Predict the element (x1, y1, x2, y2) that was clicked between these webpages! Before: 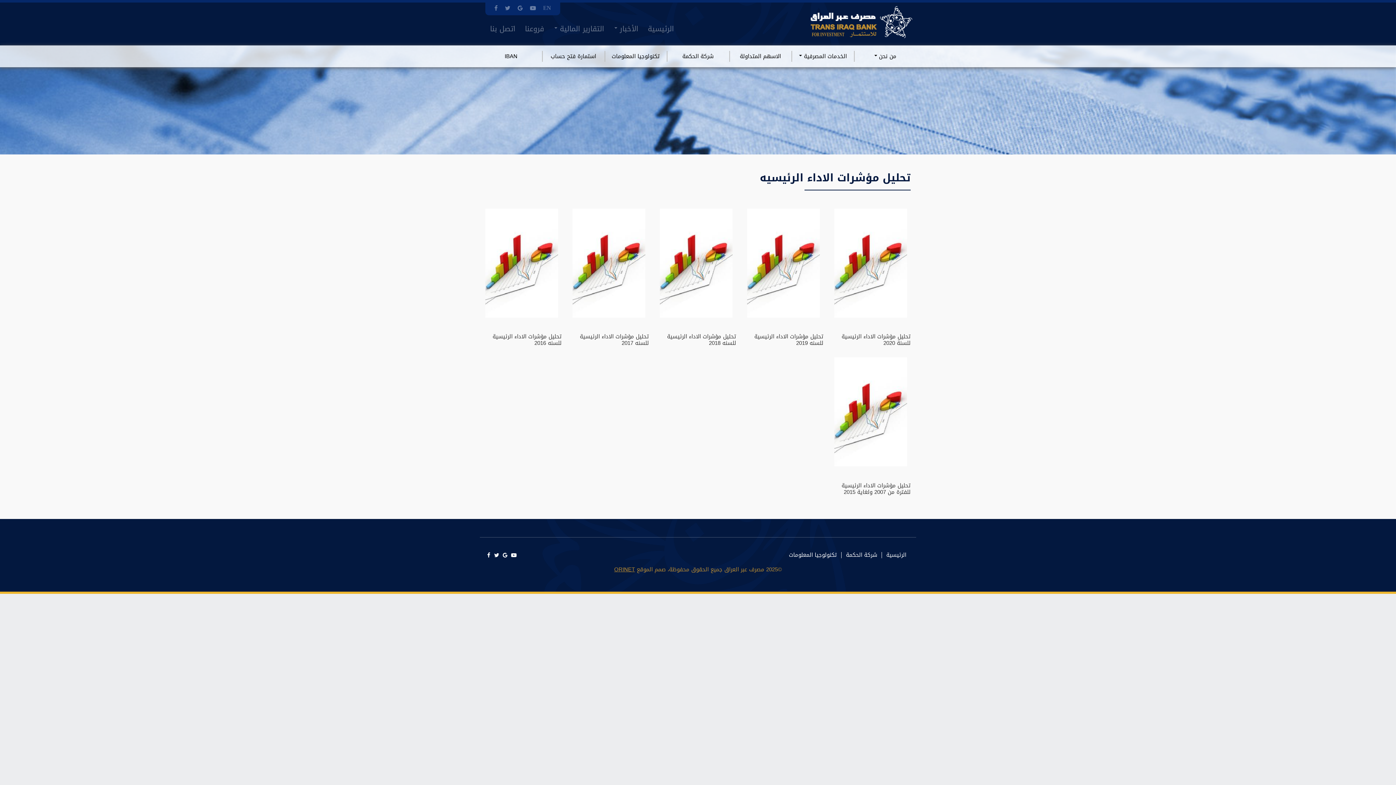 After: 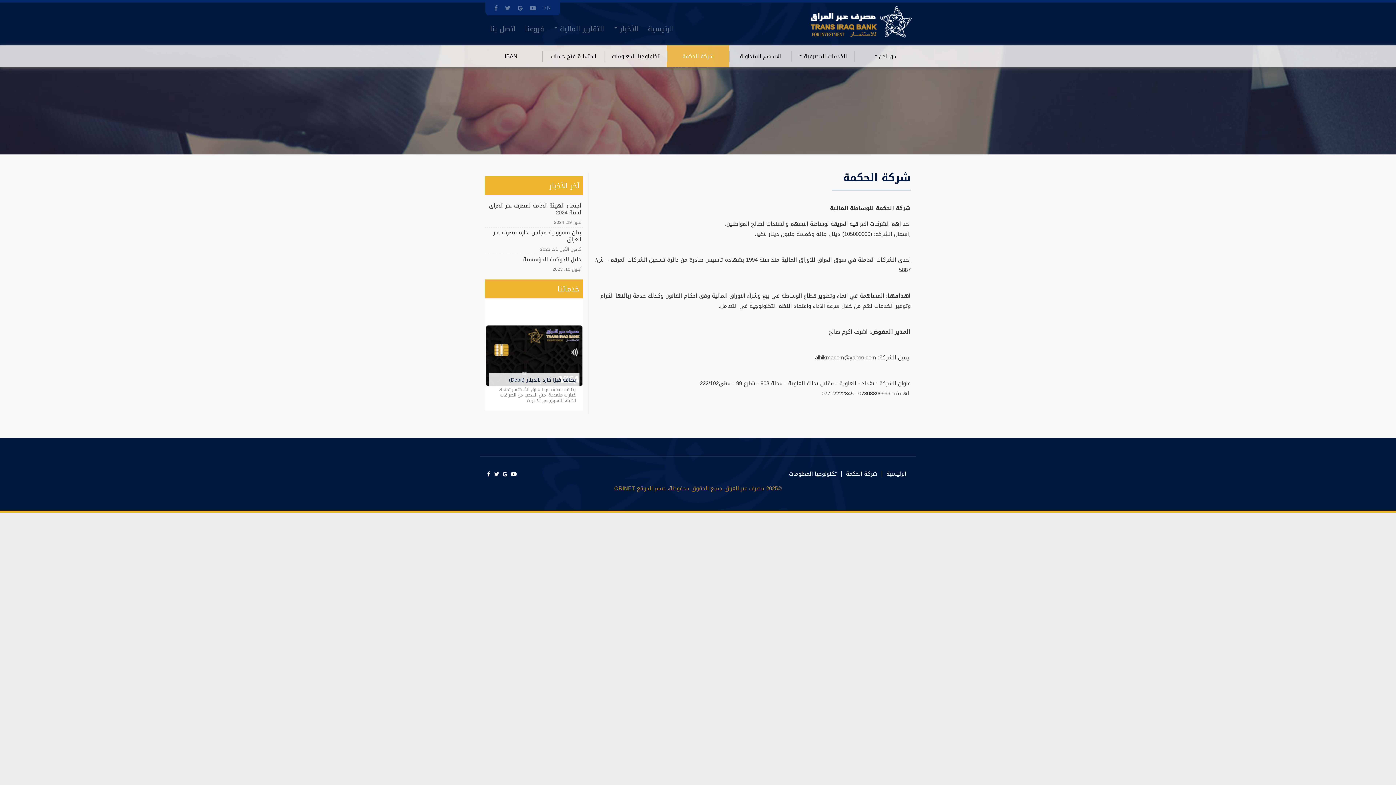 Action: label: شركة الحكمة bbox: (841, 552, 881, 558)